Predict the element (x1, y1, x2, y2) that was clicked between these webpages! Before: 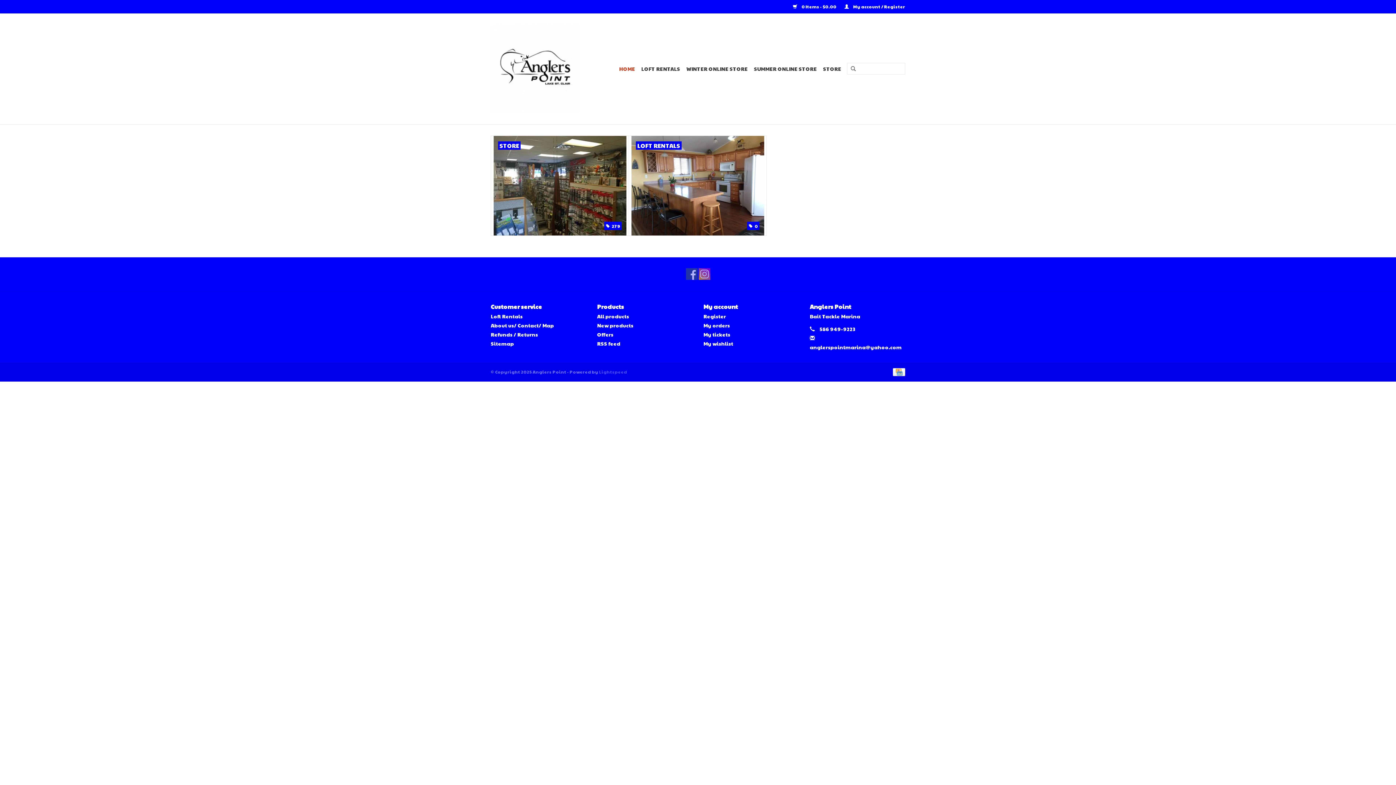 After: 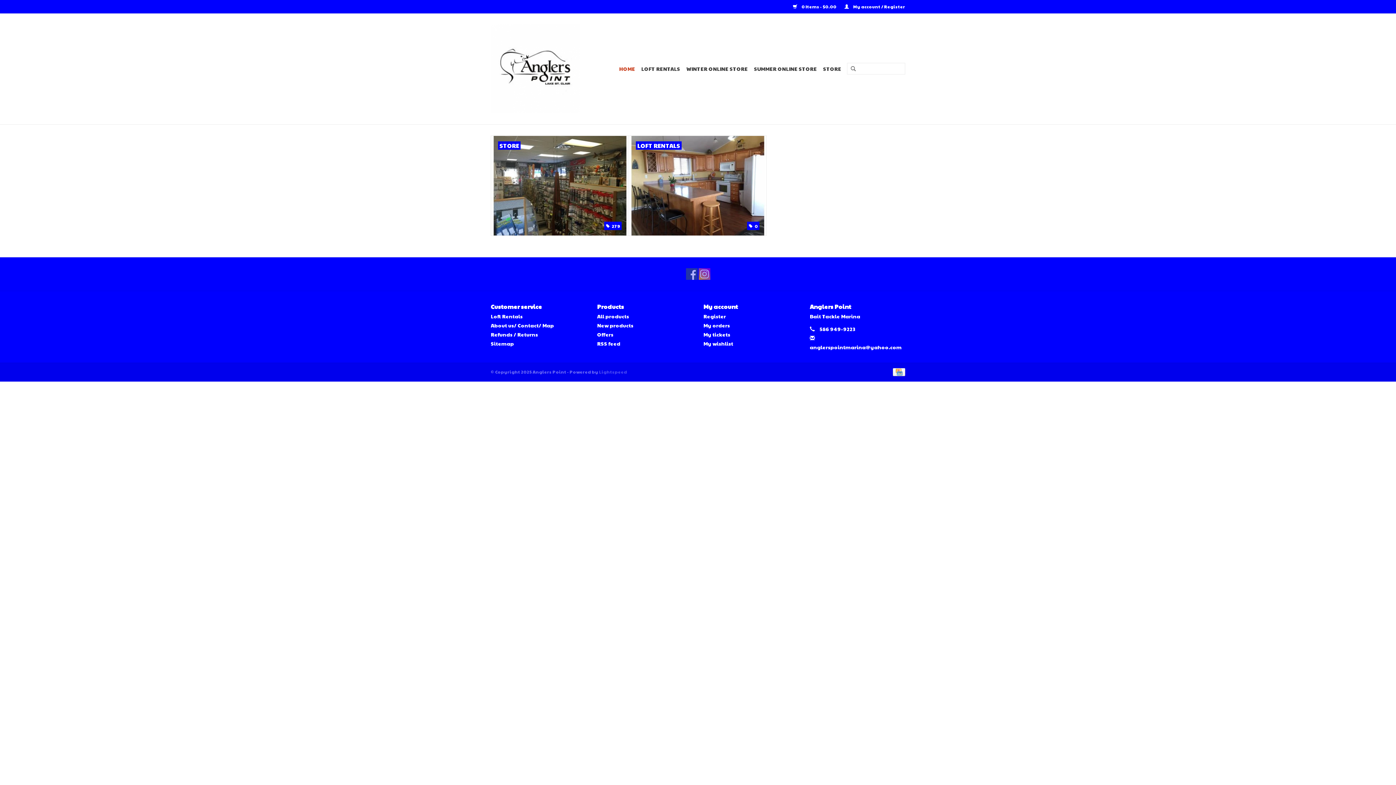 Action: bbox: (617, 62, 637, 74) label: HOME